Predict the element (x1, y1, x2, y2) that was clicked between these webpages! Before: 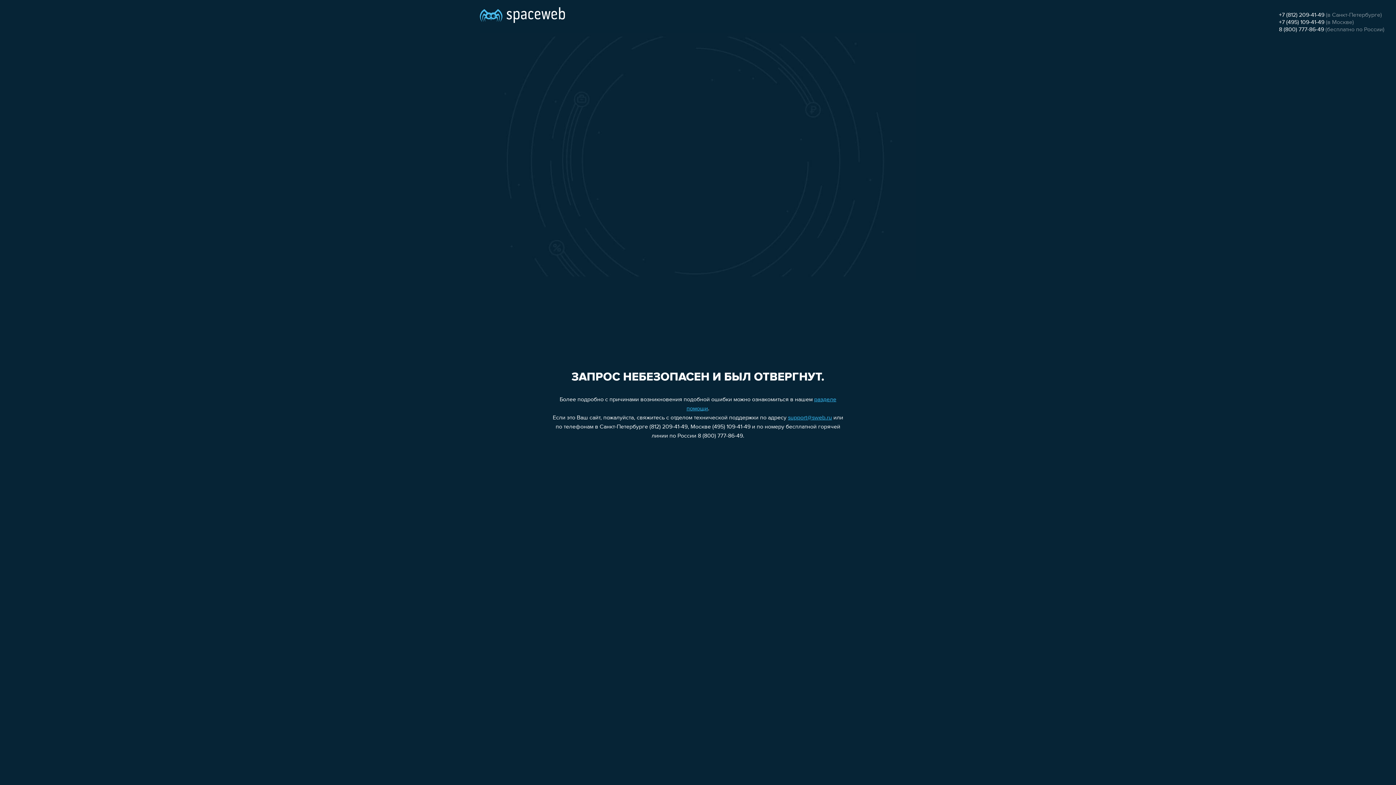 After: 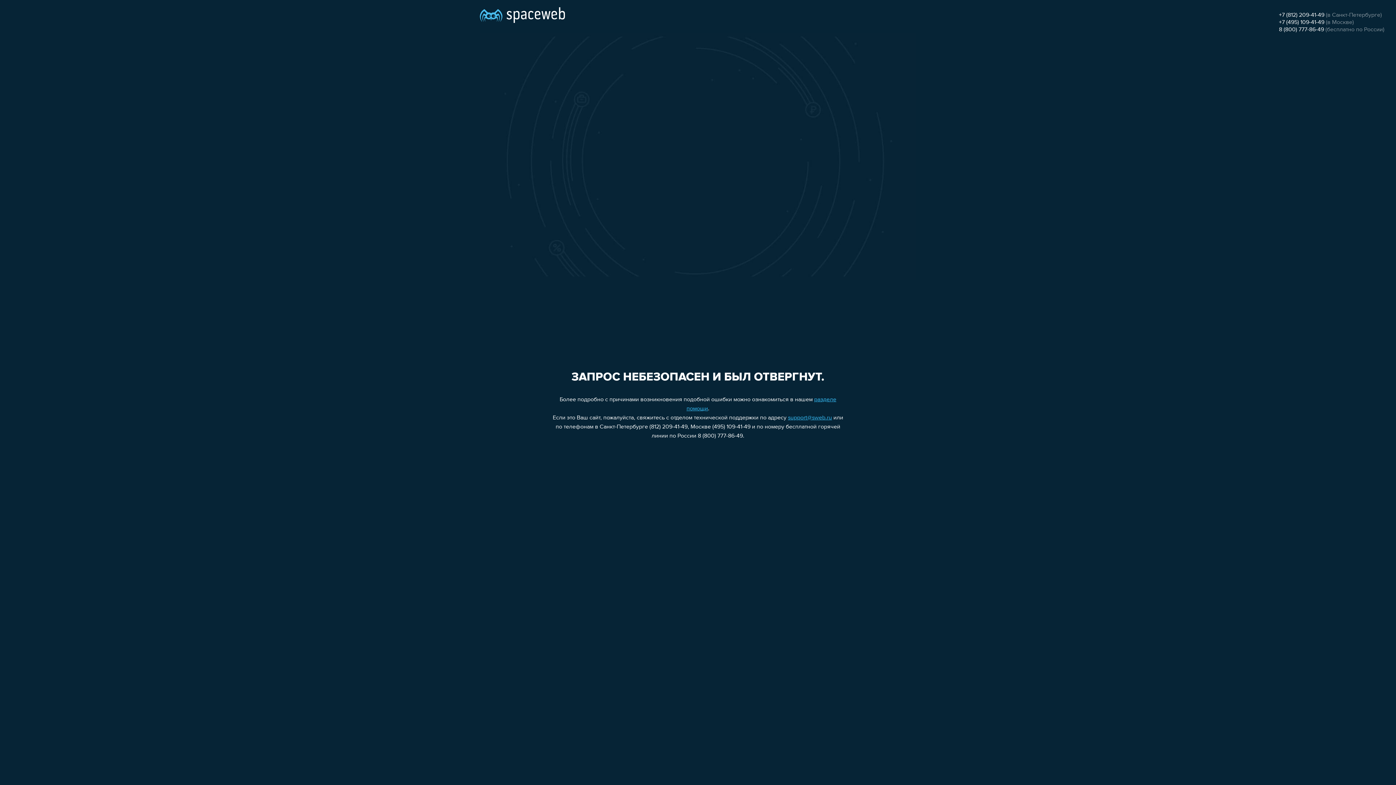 Action: bbox: (1279, 26, 1324, 32) label: 8 (800) 777-86-49